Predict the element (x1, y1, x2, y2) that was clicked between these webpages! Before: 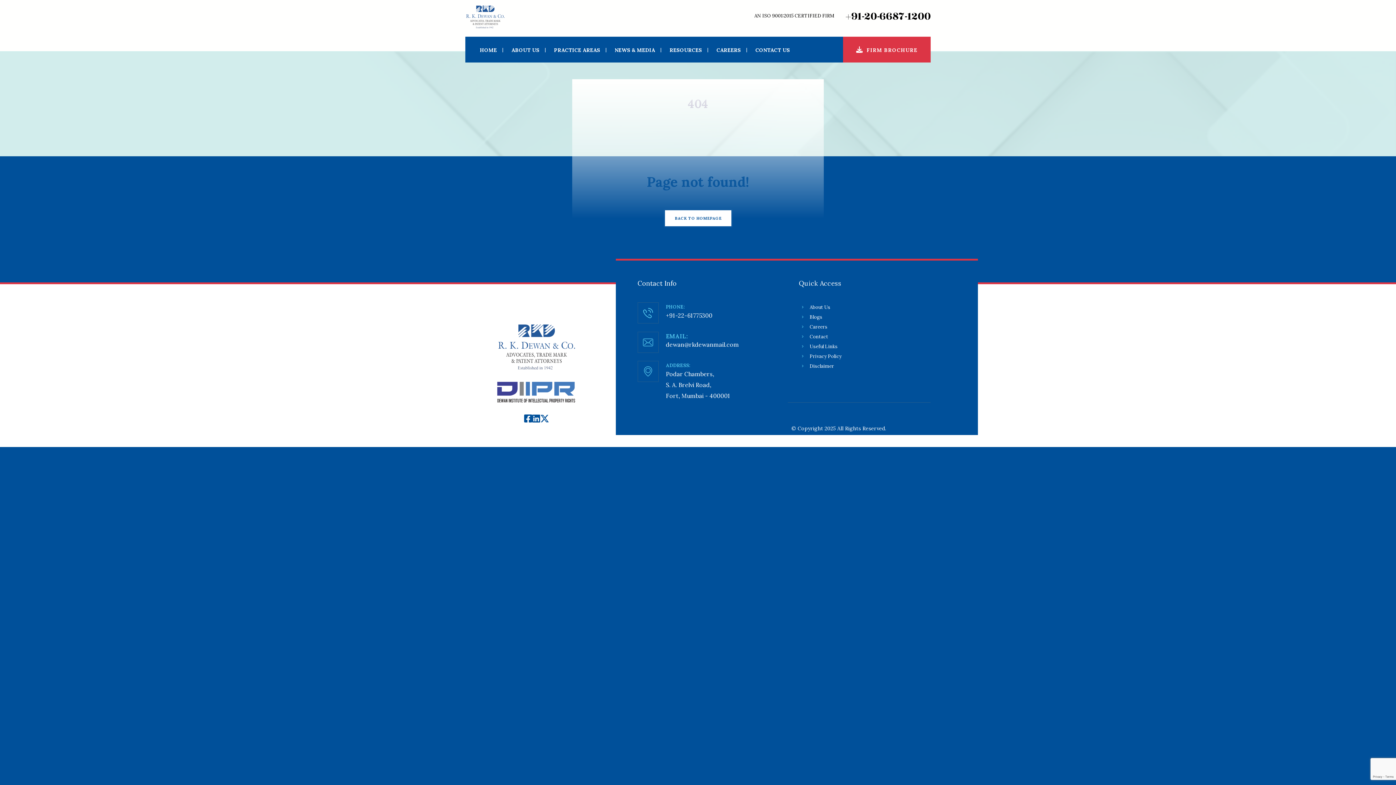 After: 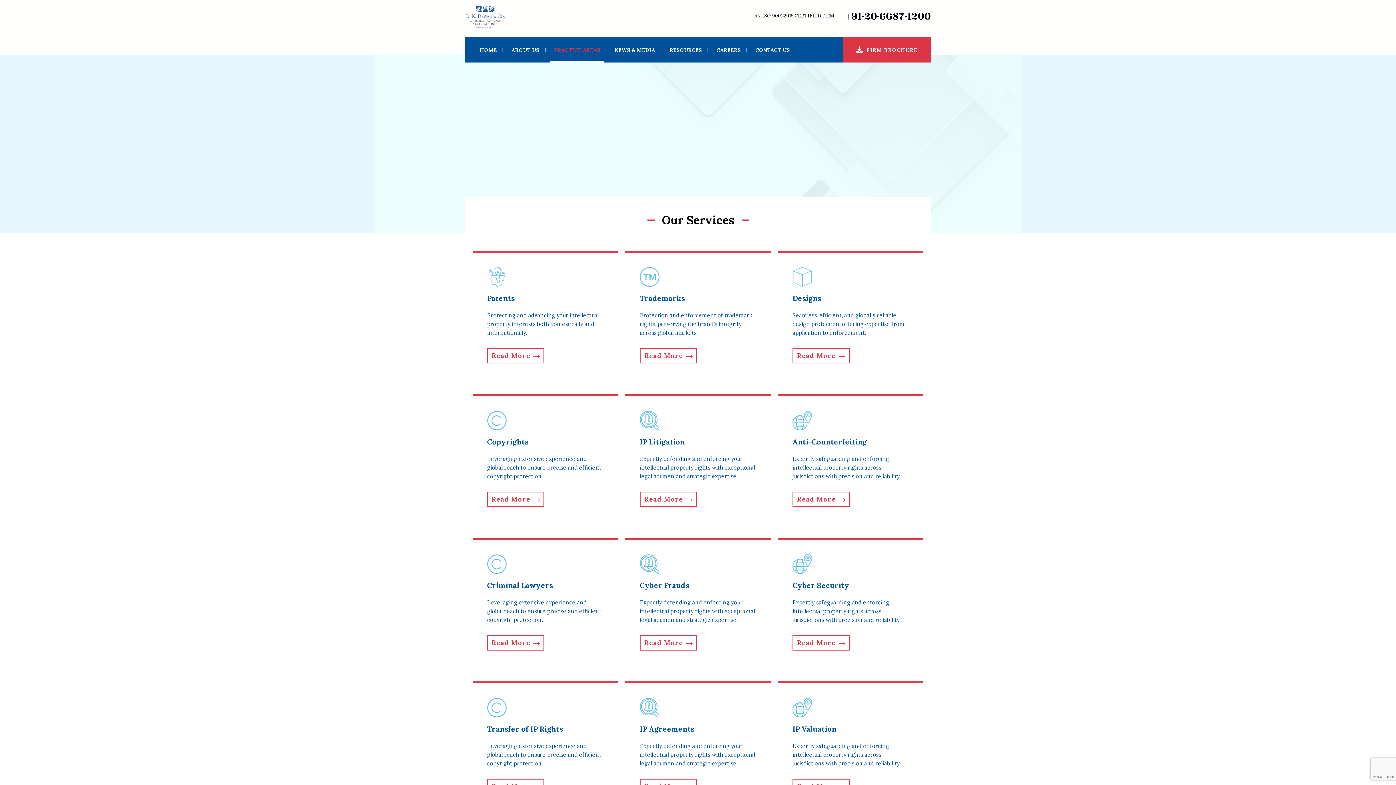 Action: label: PRACTICE AREAS bbox: (550, 44, 604, 56)